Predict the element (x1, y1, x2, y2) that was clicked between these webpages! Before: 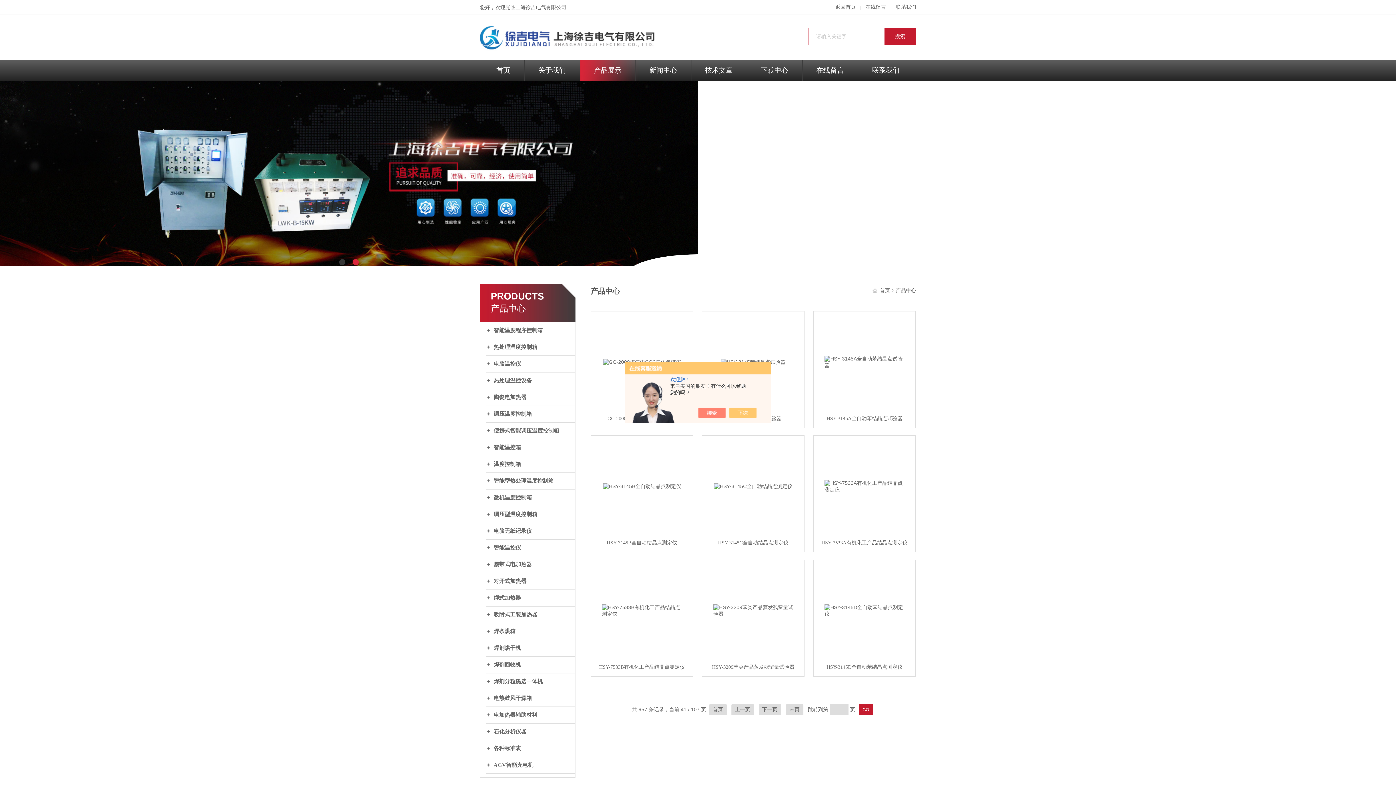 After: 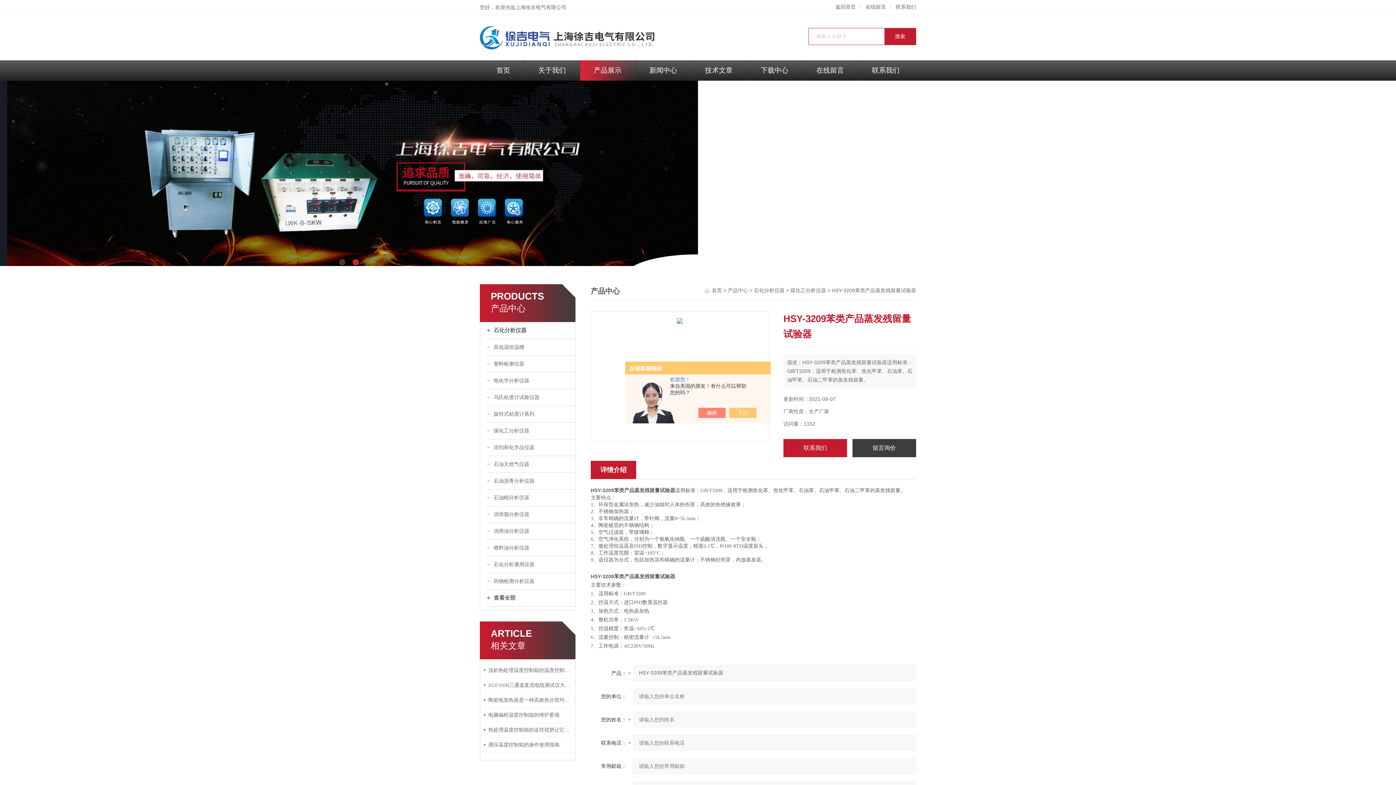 Action: bbox: (702, 564, 804, 658)